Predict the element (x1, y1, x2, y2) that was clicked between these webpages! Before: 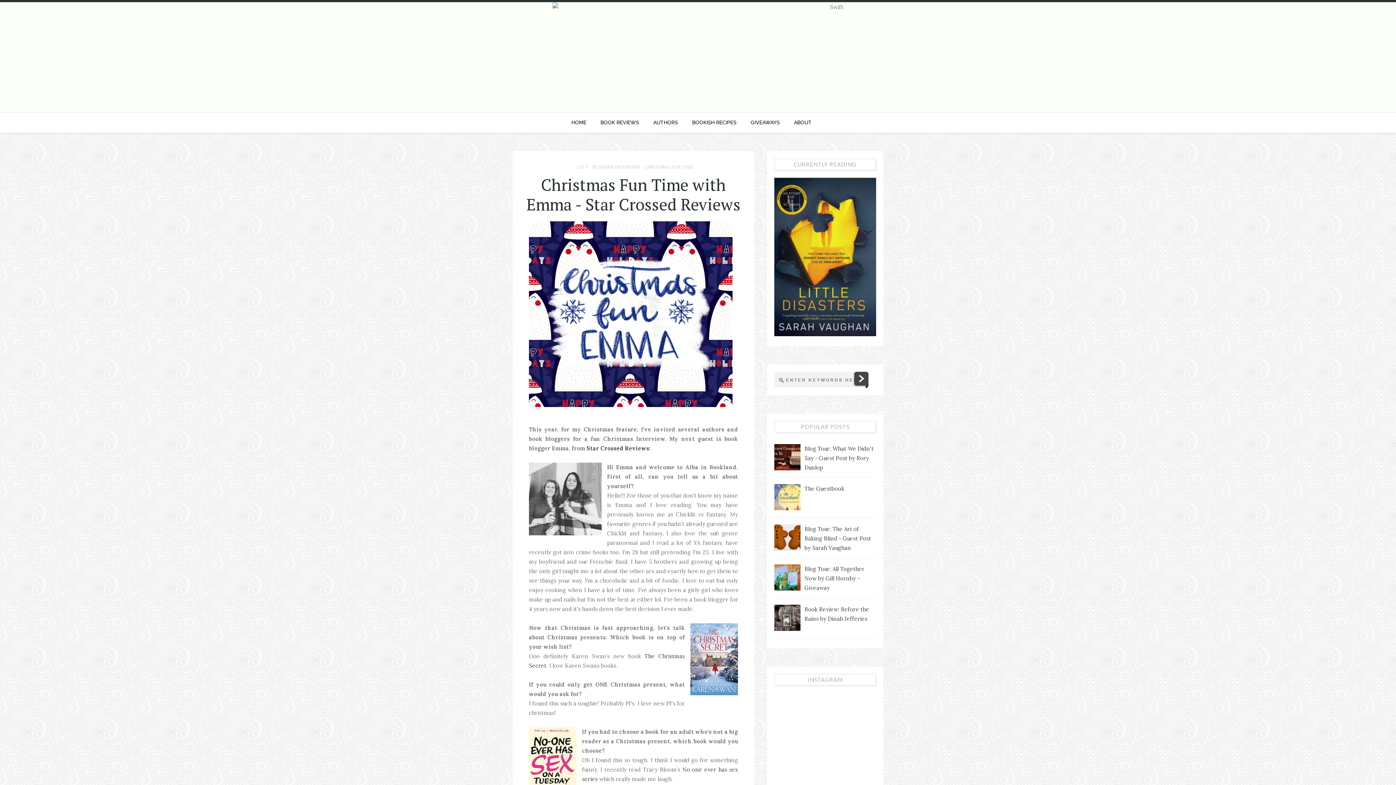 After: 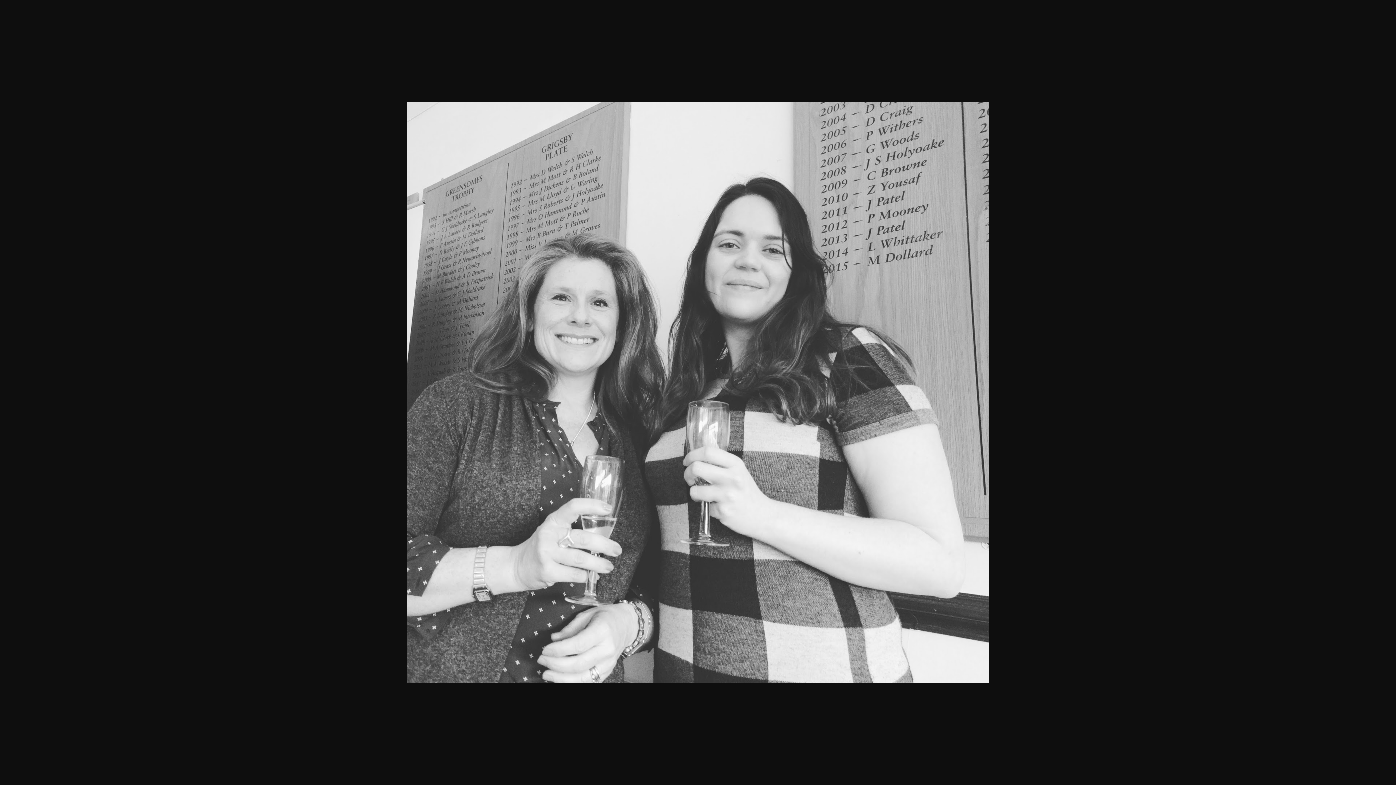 Action: bbox: (529, 462, 601, 538)